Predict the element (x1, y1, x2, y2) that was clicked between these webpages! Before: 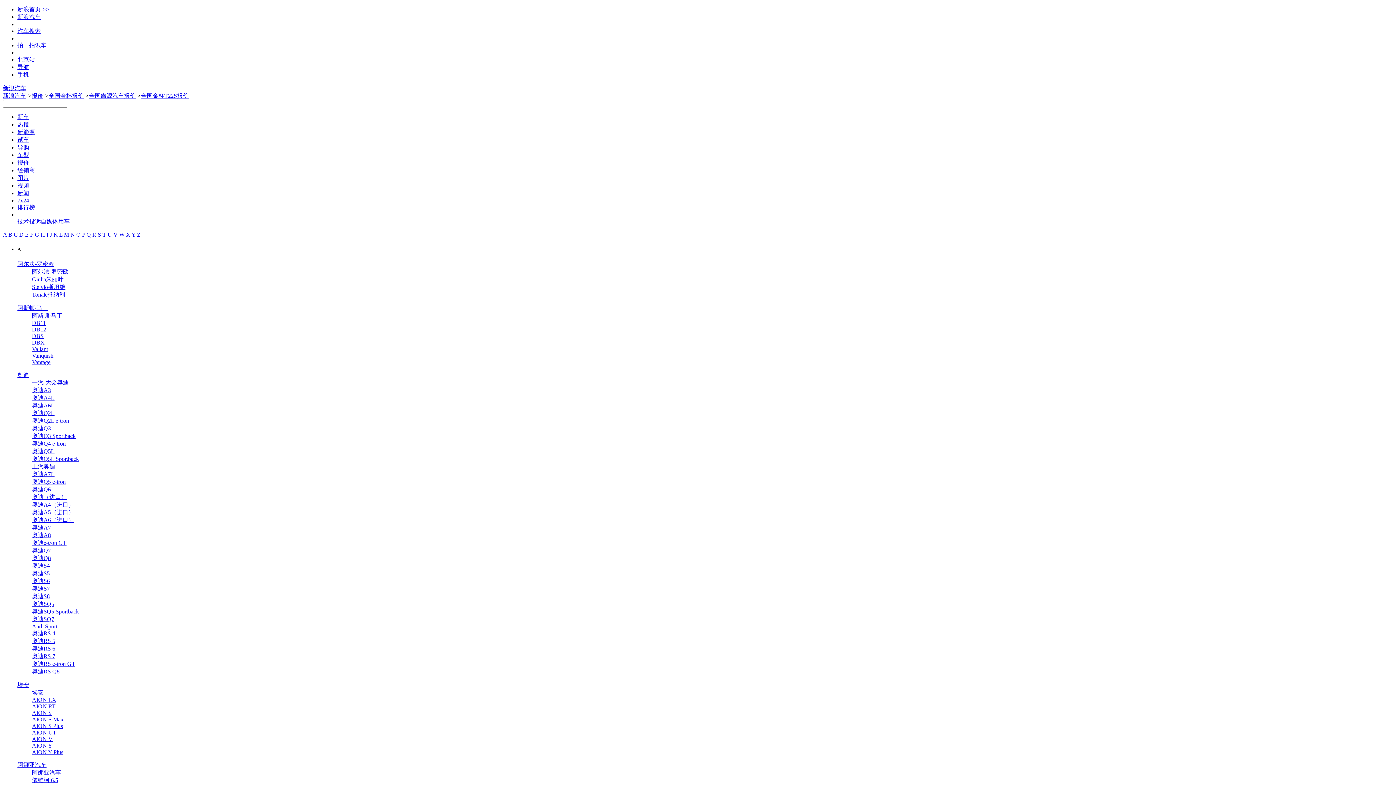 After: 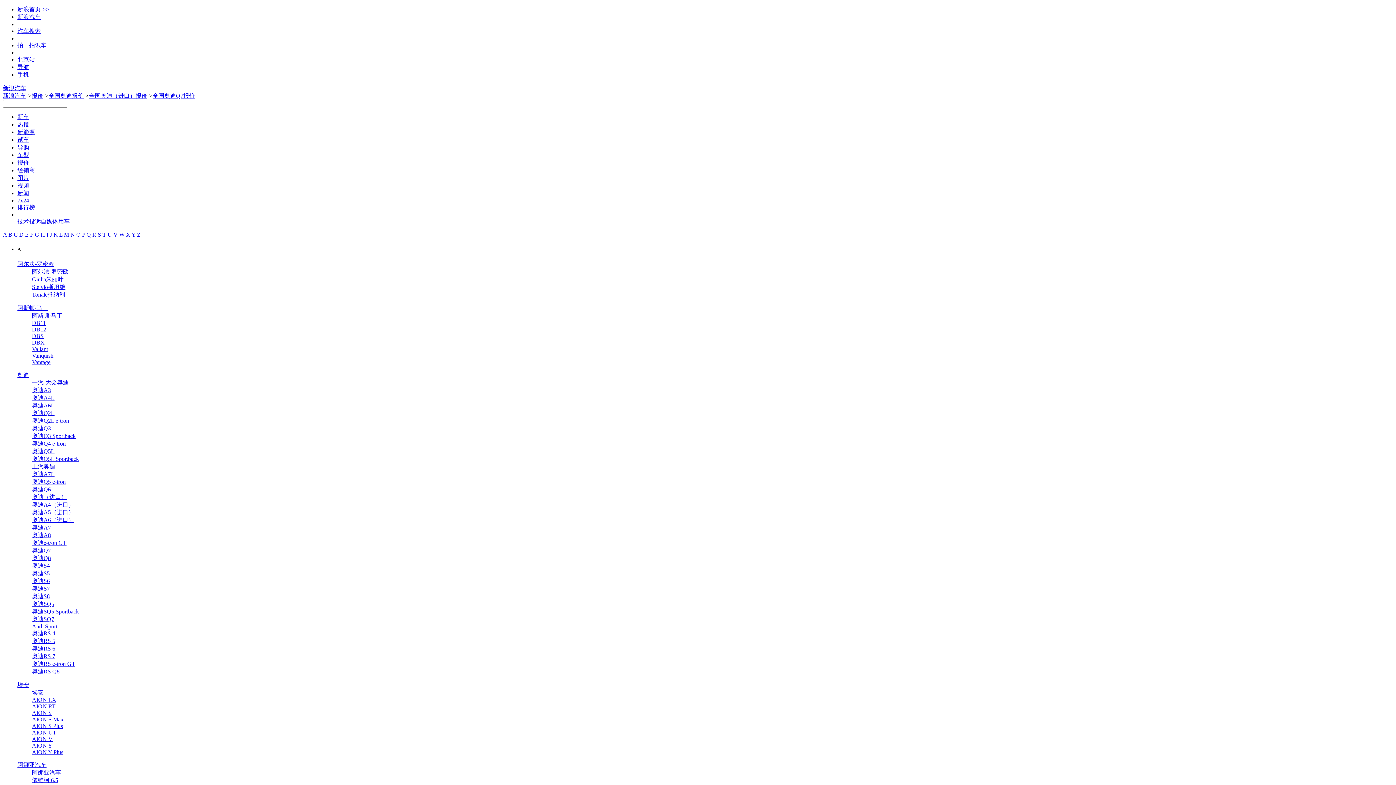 Action: label: 奥迪Q7 bbox: (32, 547, 50, 553)